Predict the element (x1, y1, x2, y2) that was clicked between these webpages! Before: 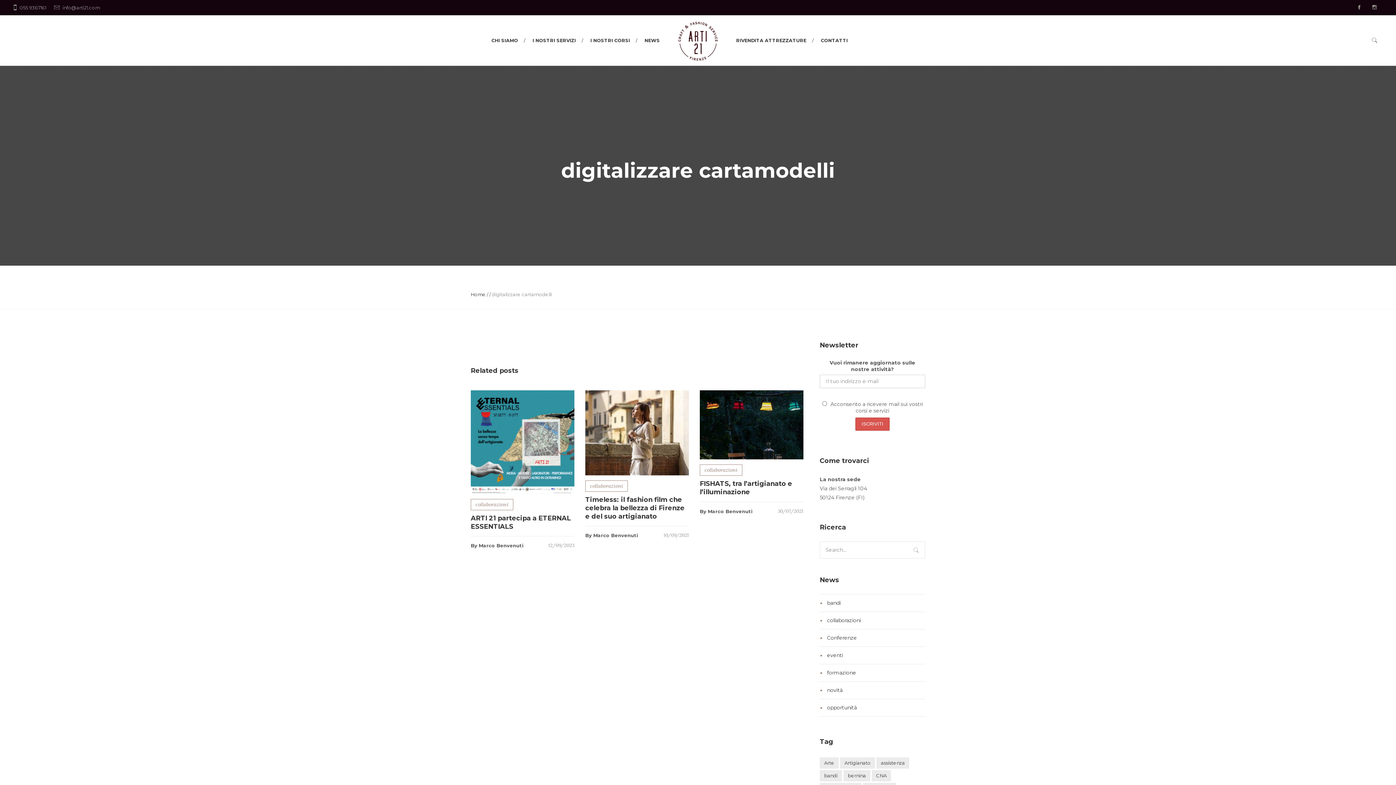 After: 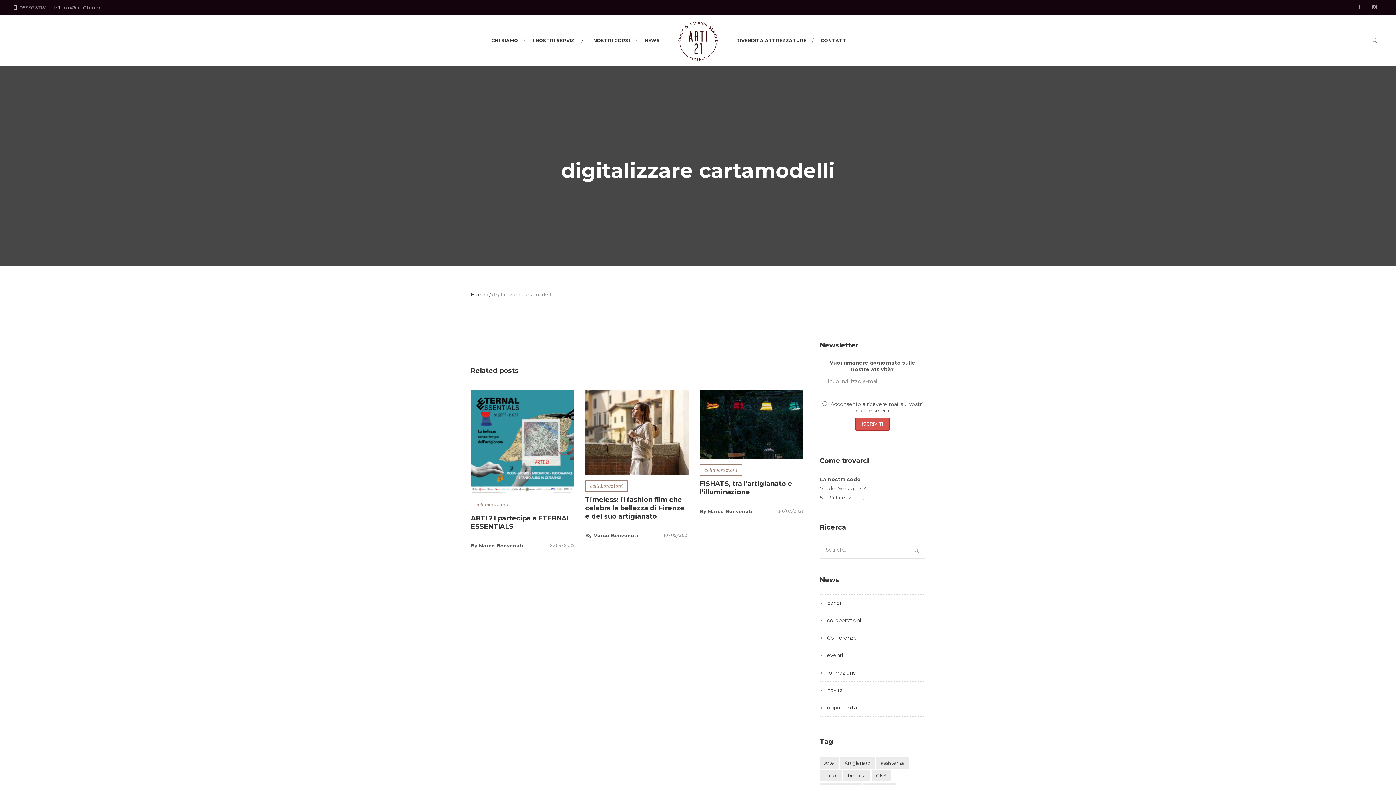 Action: bbox: (19, 4, 46, 10) label: 055 9367161